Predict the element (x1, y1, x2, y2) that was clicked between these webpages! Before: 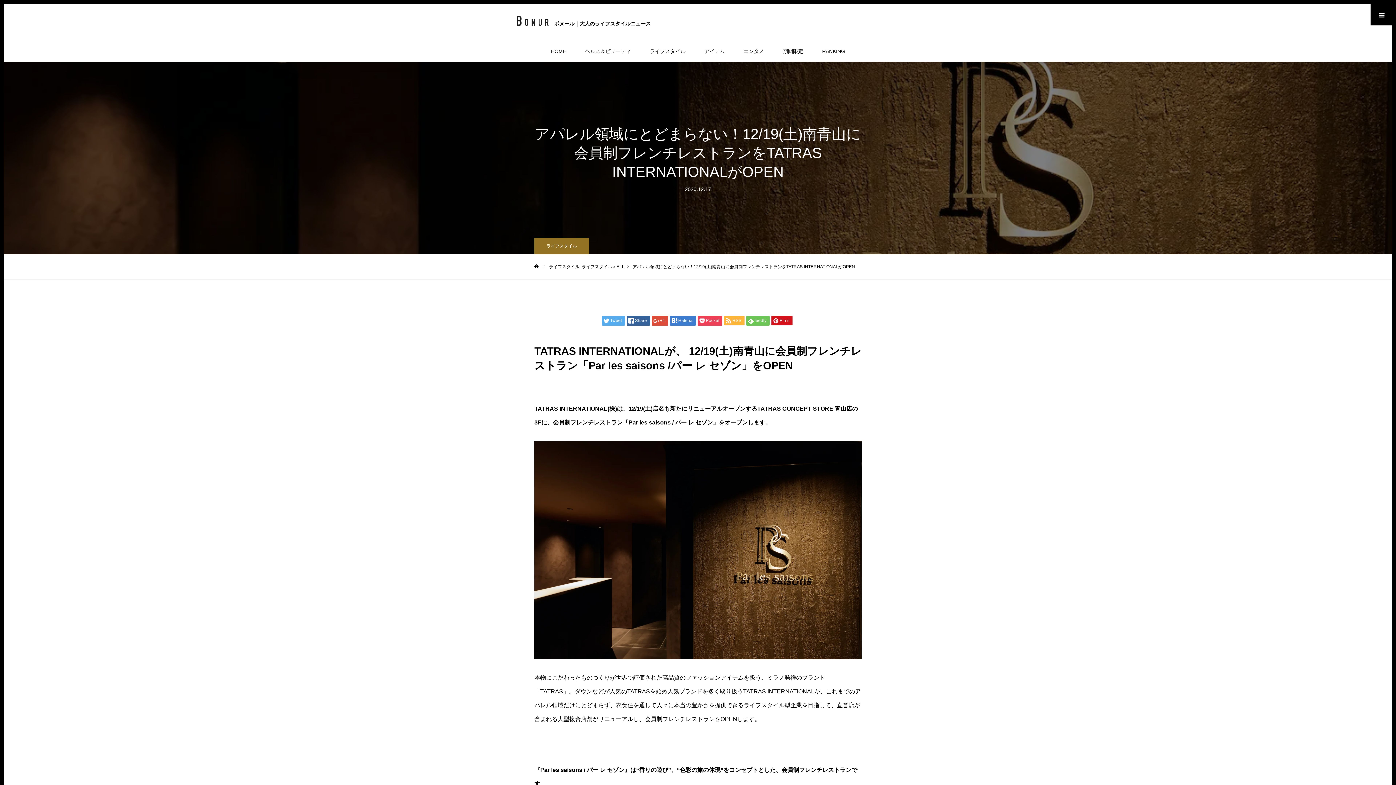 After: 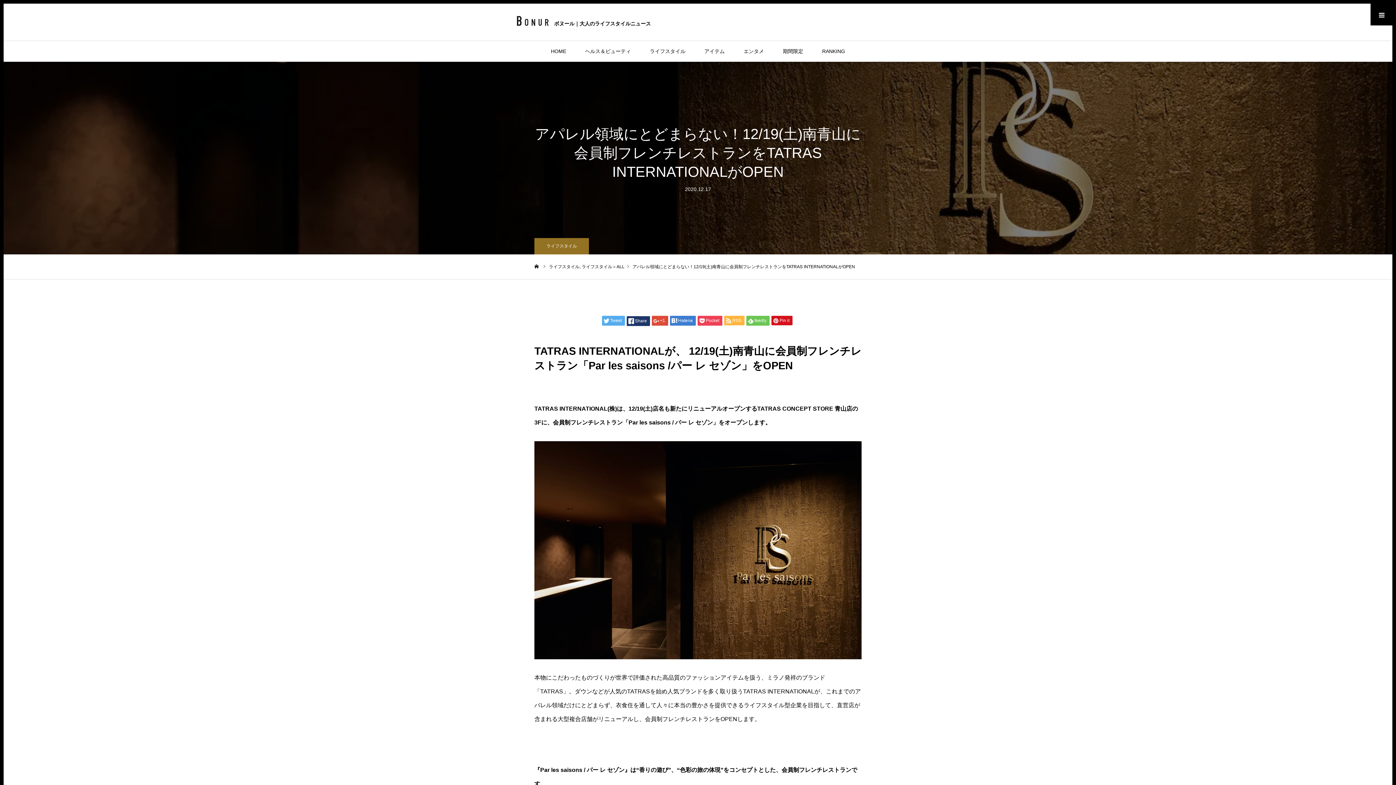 Action: bbox: (626, 316, 650, 325) label: Share